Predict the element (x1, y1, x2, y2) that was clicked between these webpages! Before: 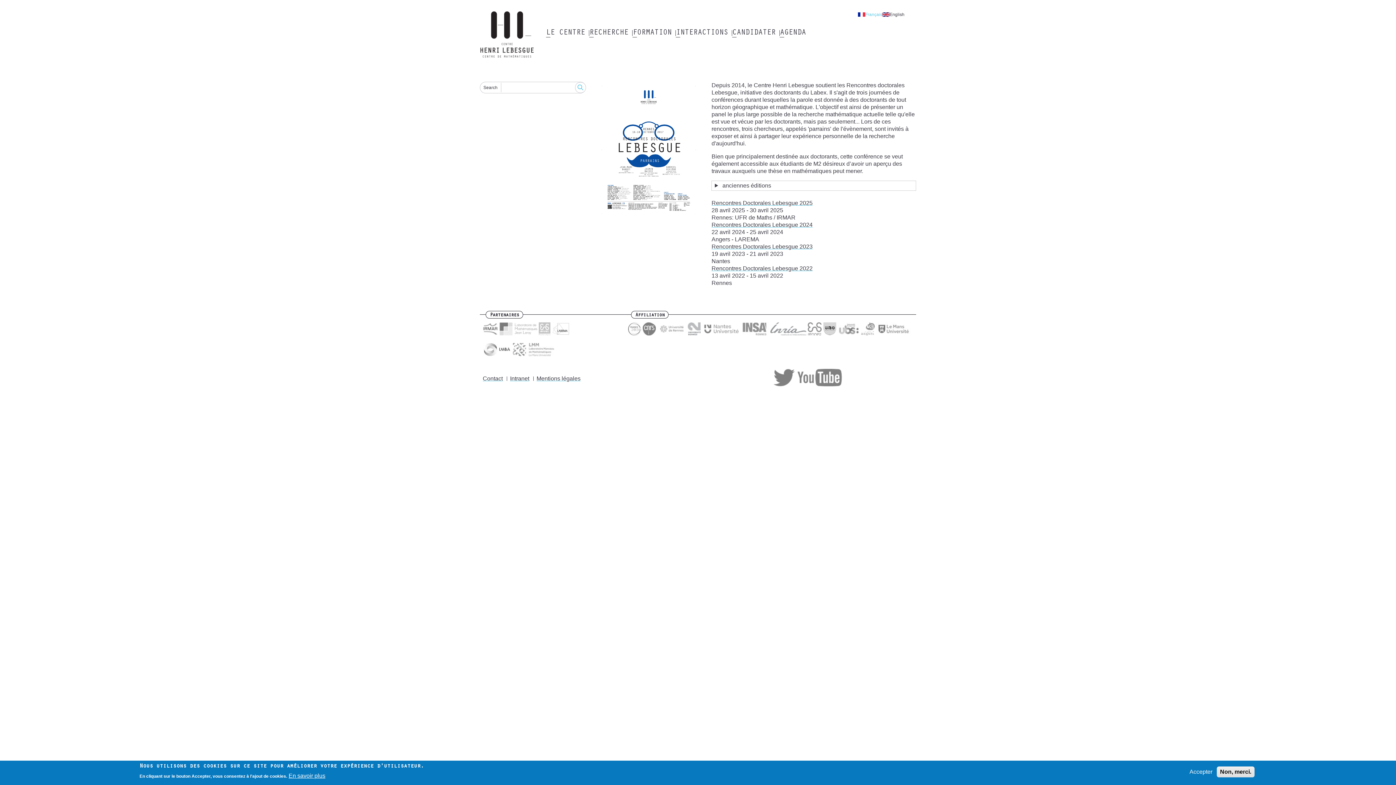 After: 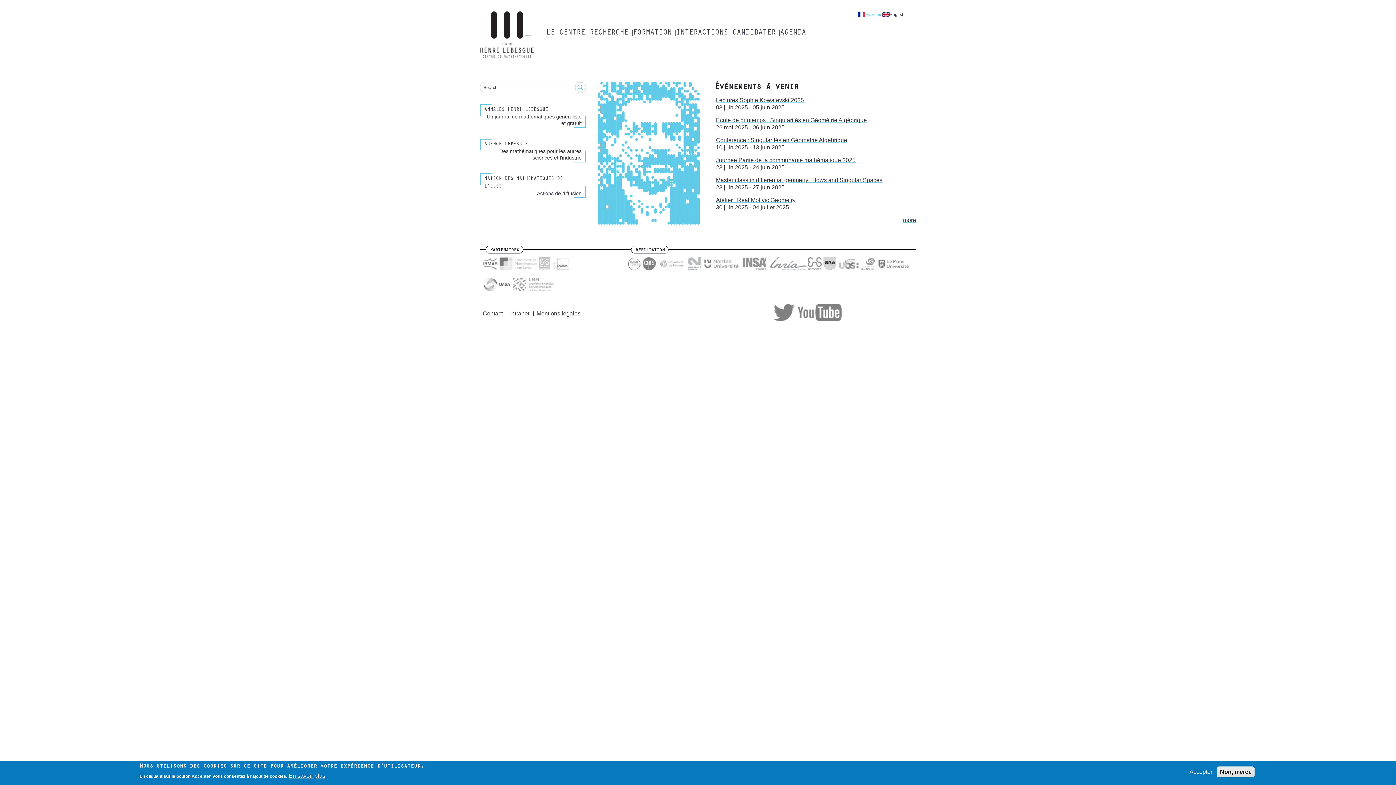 Action: bbox: (480, 10, 534, 59)